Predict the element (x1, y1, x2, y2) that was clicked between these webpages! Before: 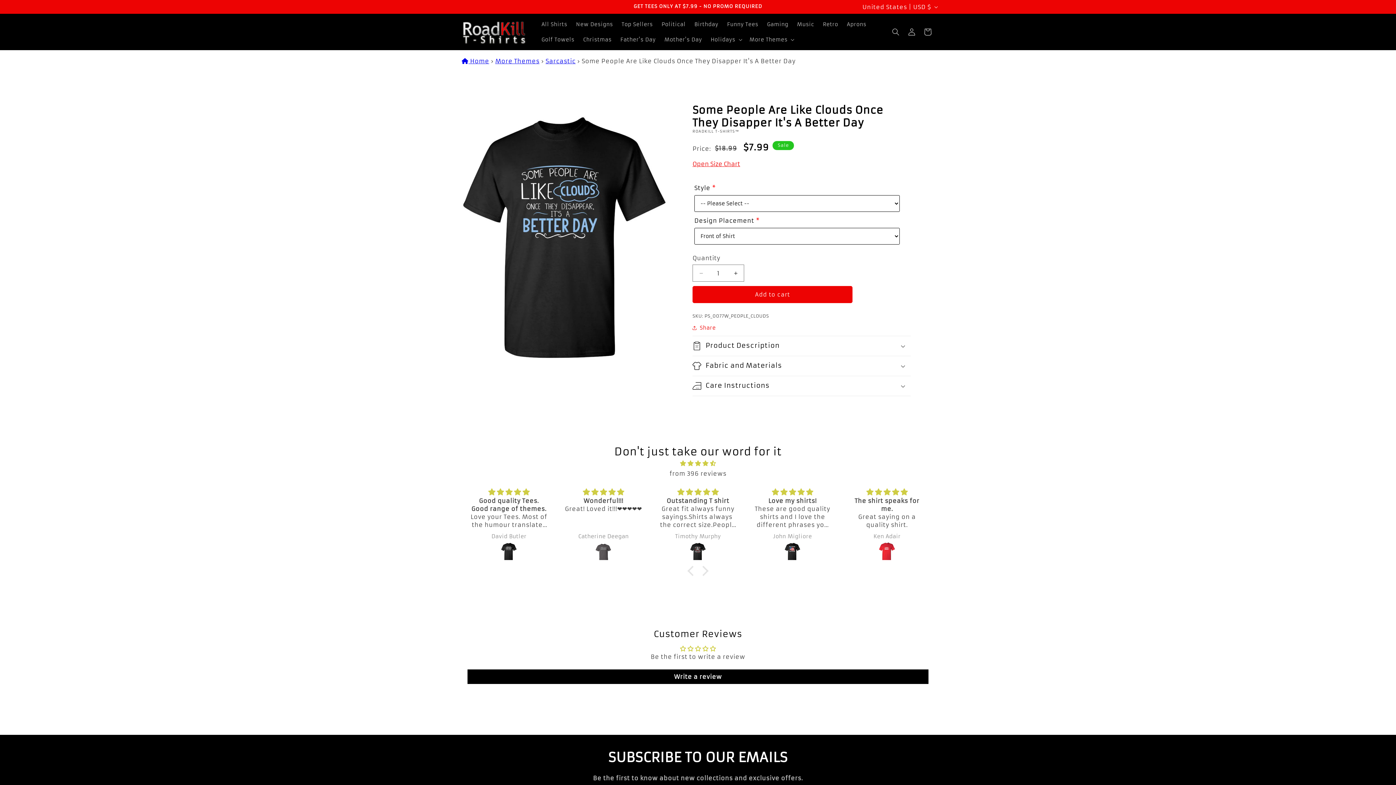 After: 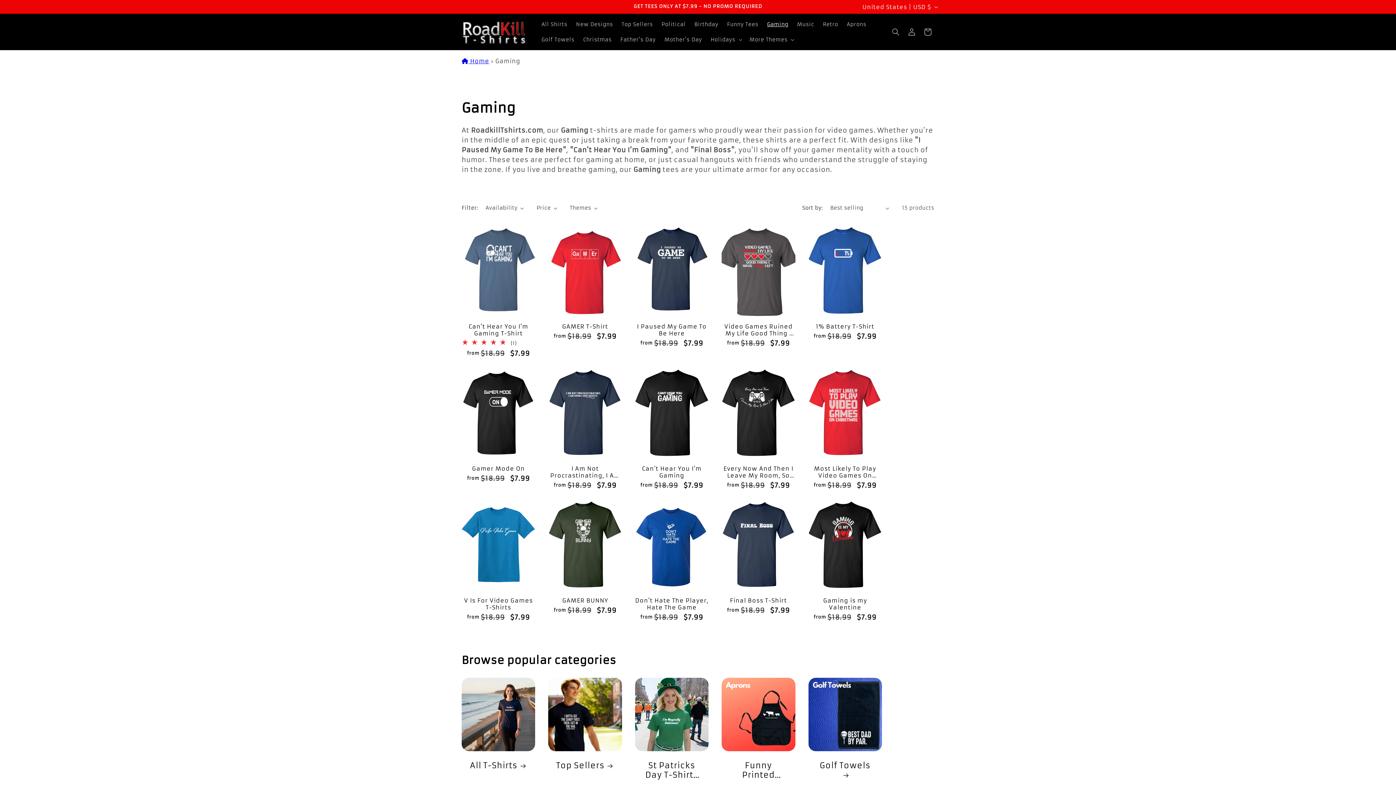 Action: label: Gaming bbox: (762, 16, 792, 32)